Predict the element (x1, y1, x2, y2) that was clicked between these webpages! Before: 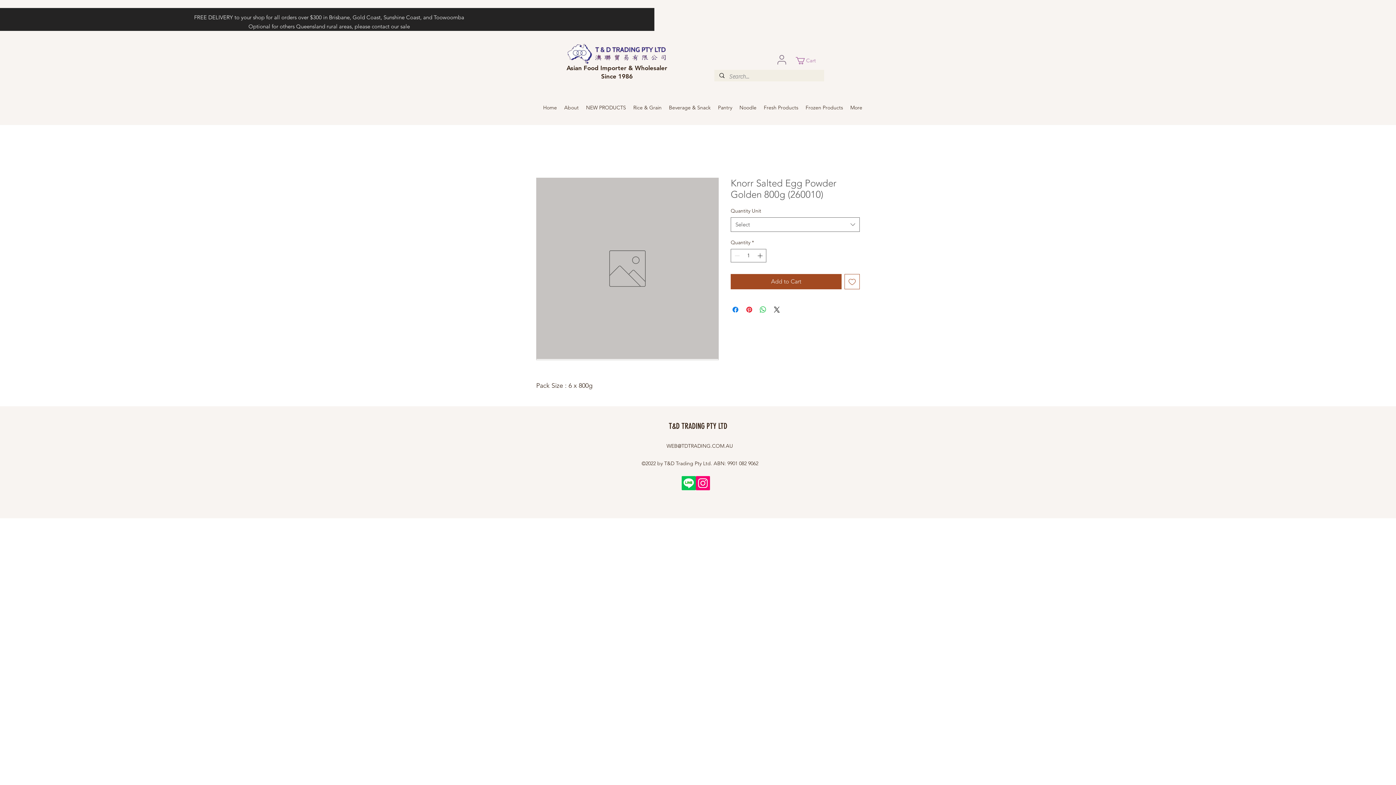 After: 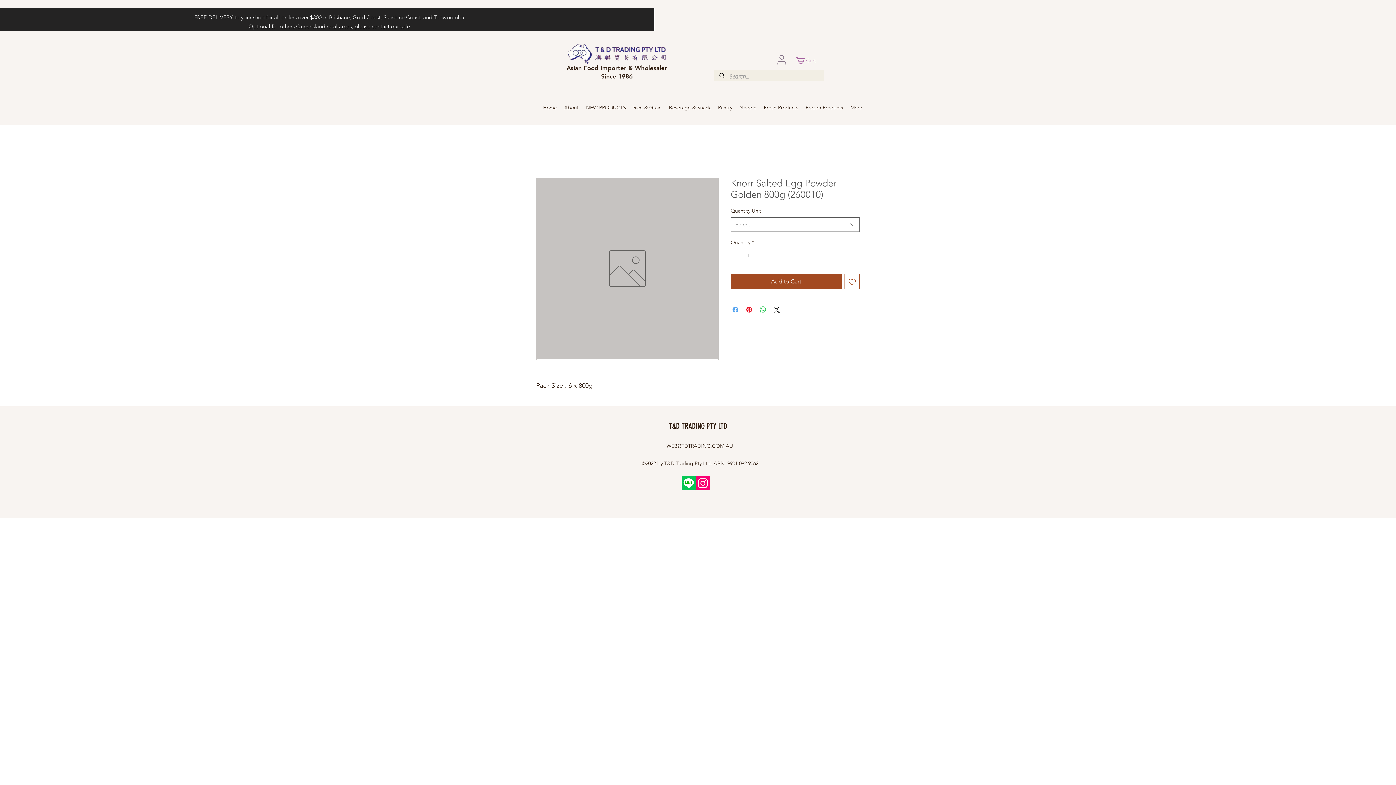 Action: bbox: (731, 305, 740, 314) label: Share on Facebook